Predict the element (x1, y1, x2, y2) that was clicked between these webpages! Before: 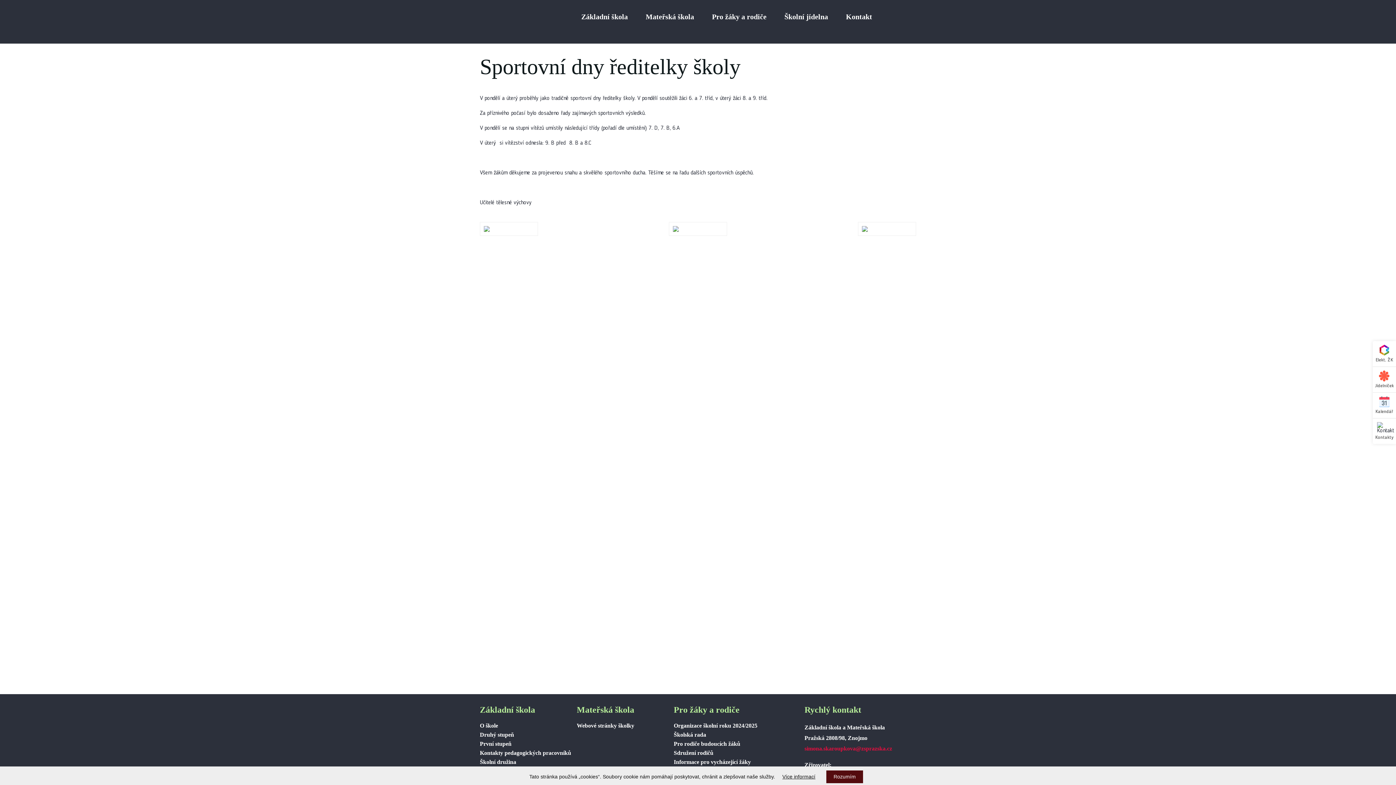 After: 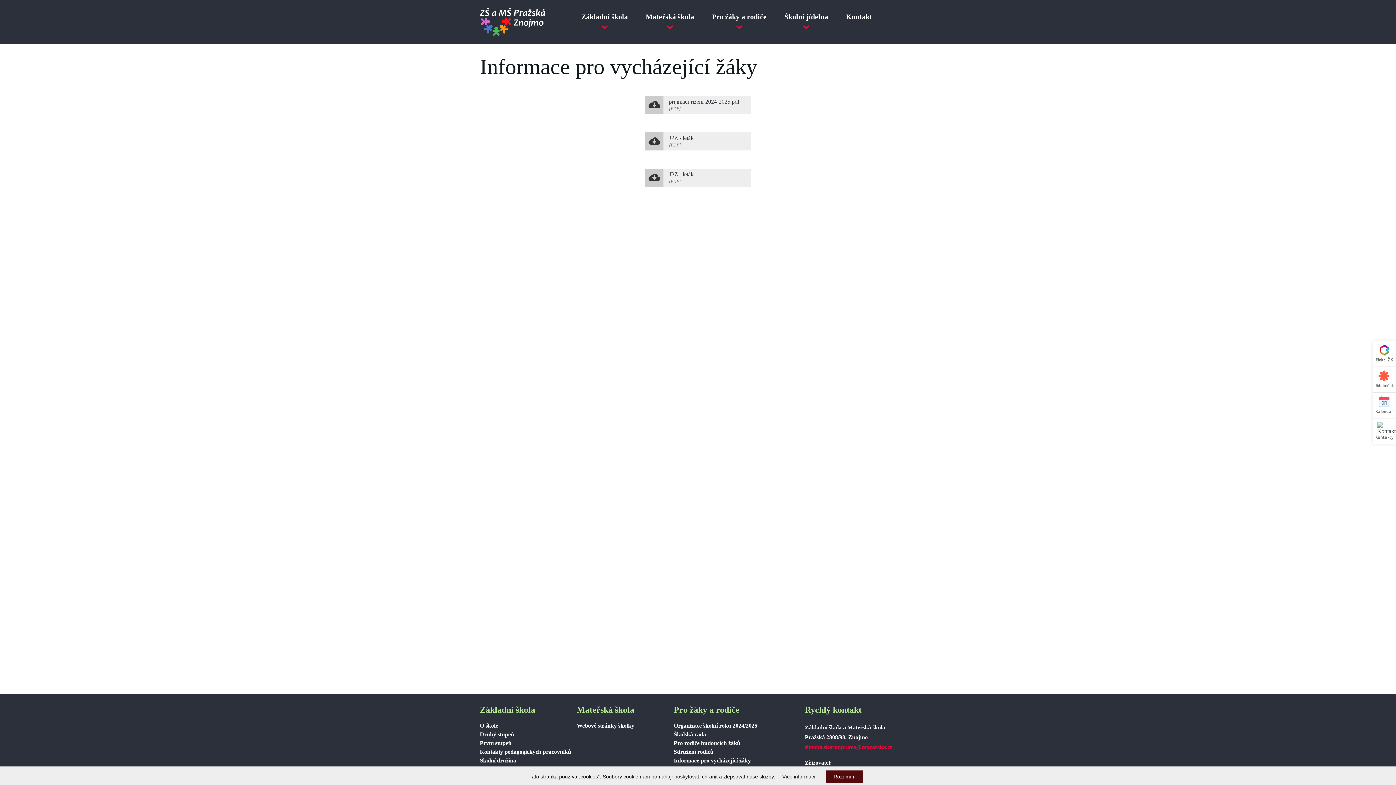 Action: label: Informace pro vycházející žáky bbox: (673, 759, 751, 765)